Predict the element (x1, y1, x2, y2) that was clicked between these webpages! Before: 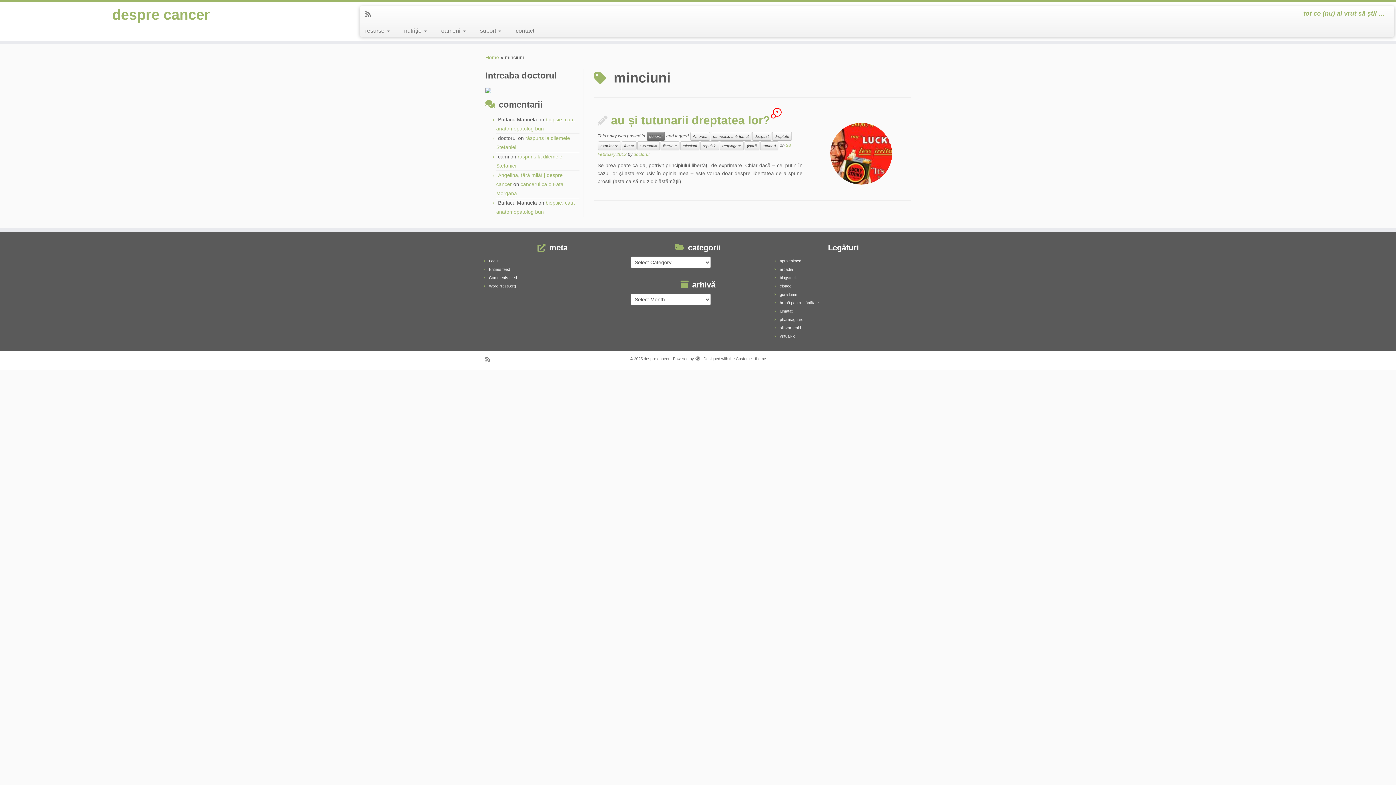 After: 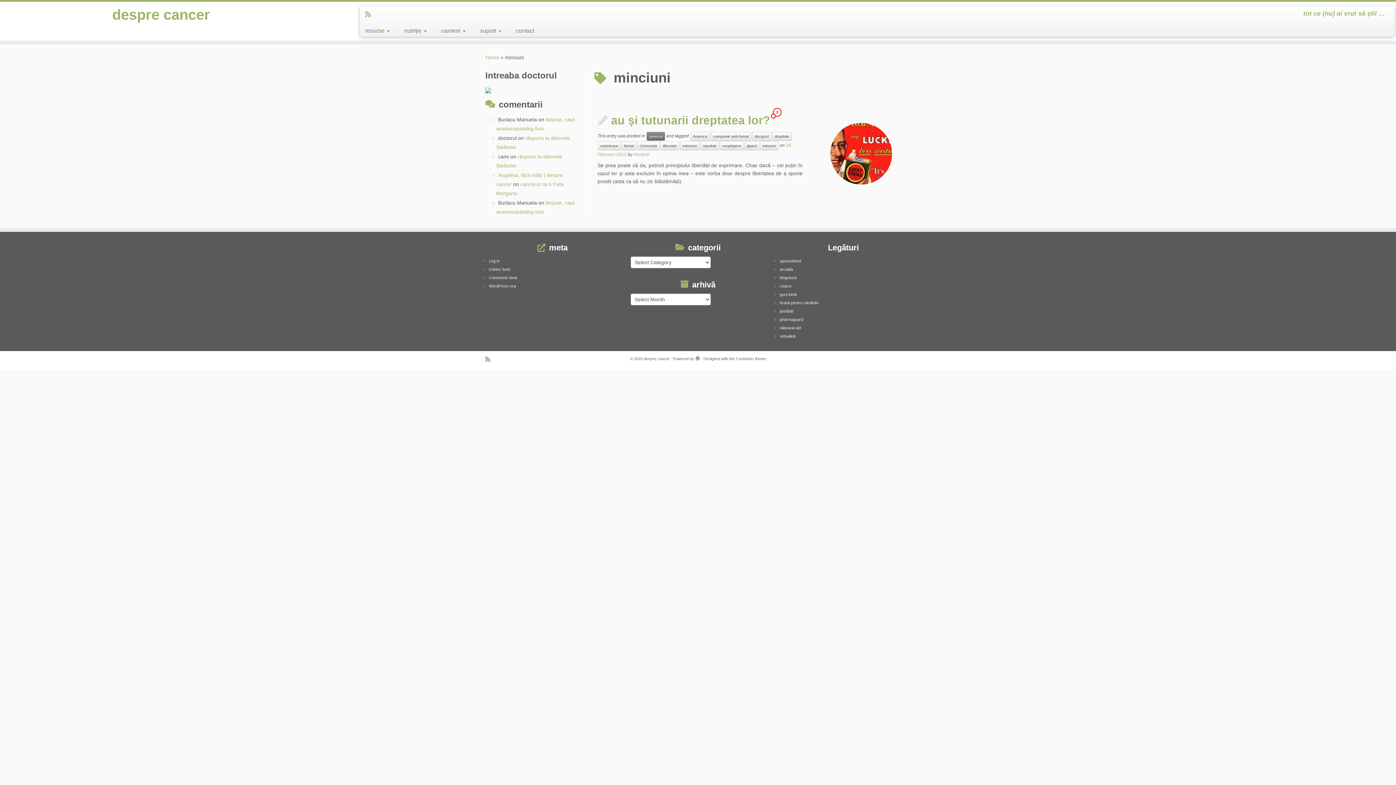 Action: label: Subscribe to my rss feed bbox: (365, 10, 375, 18)